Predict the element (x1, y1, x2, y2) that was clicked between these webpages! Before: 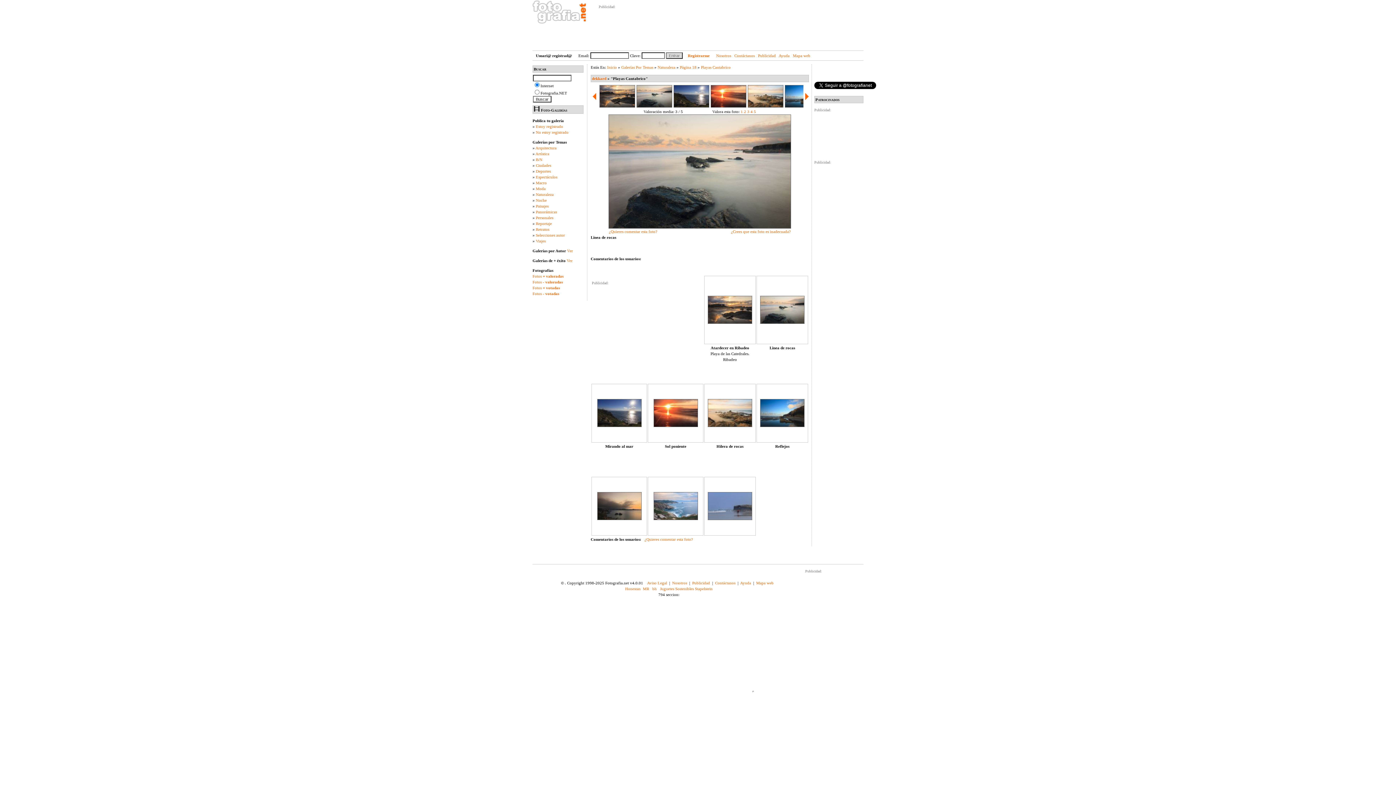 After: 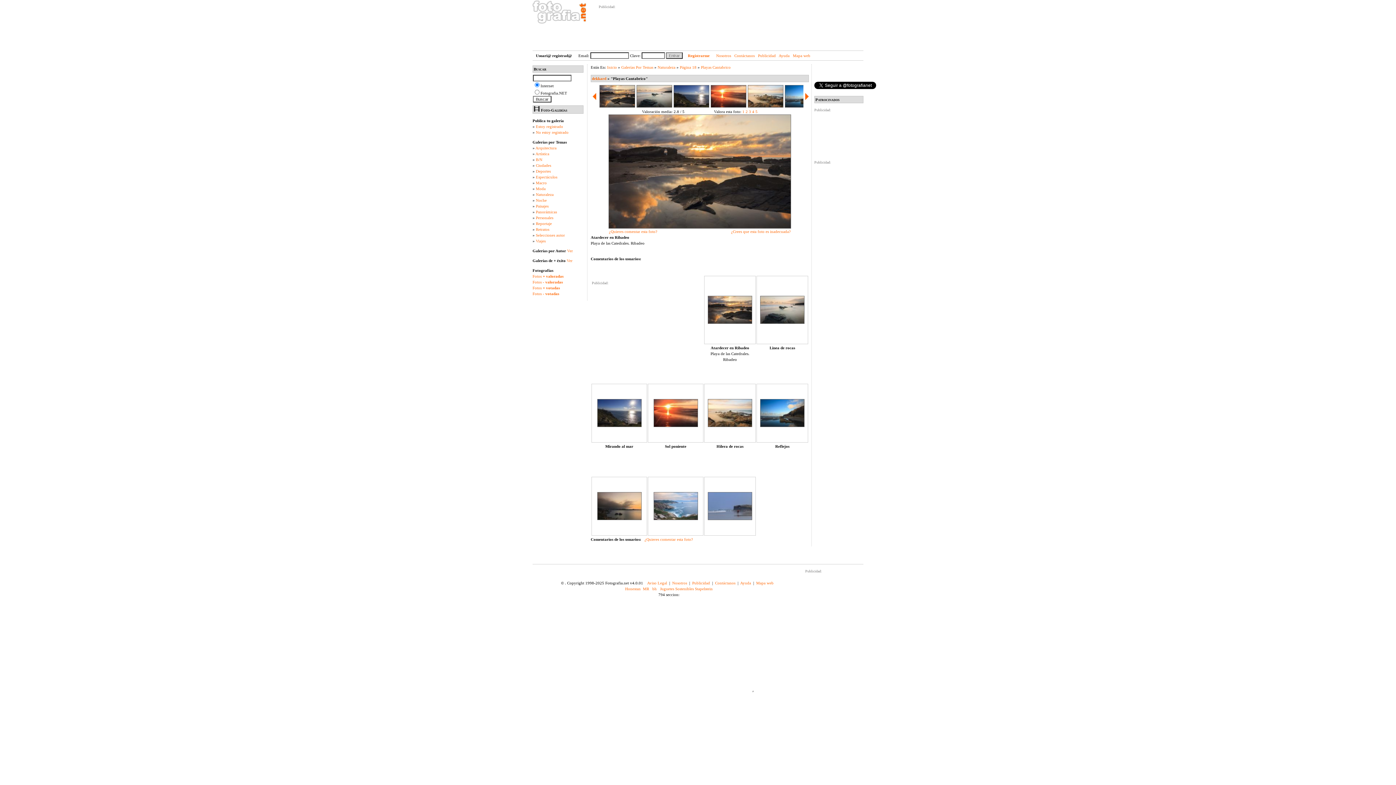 Action: bbox: (599, 104, 635, 108)